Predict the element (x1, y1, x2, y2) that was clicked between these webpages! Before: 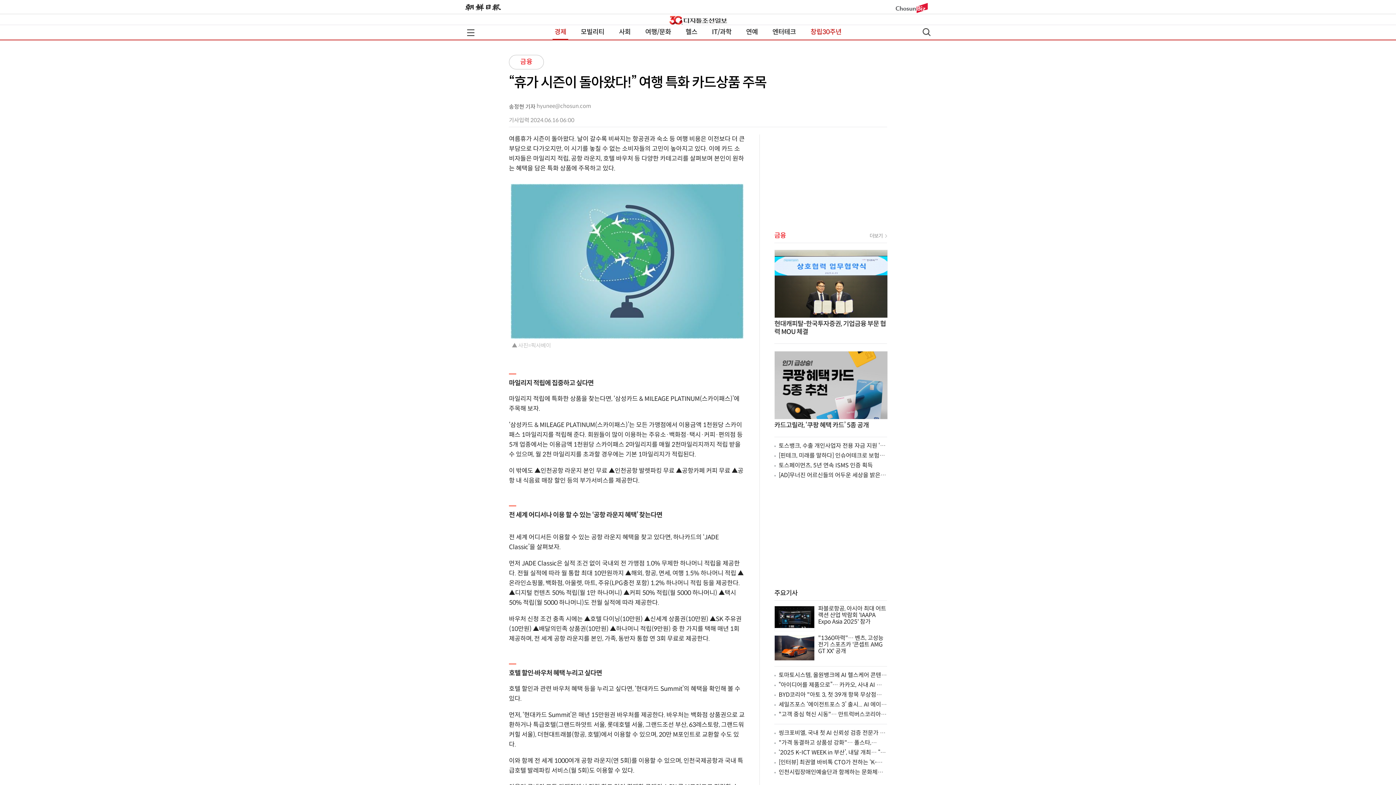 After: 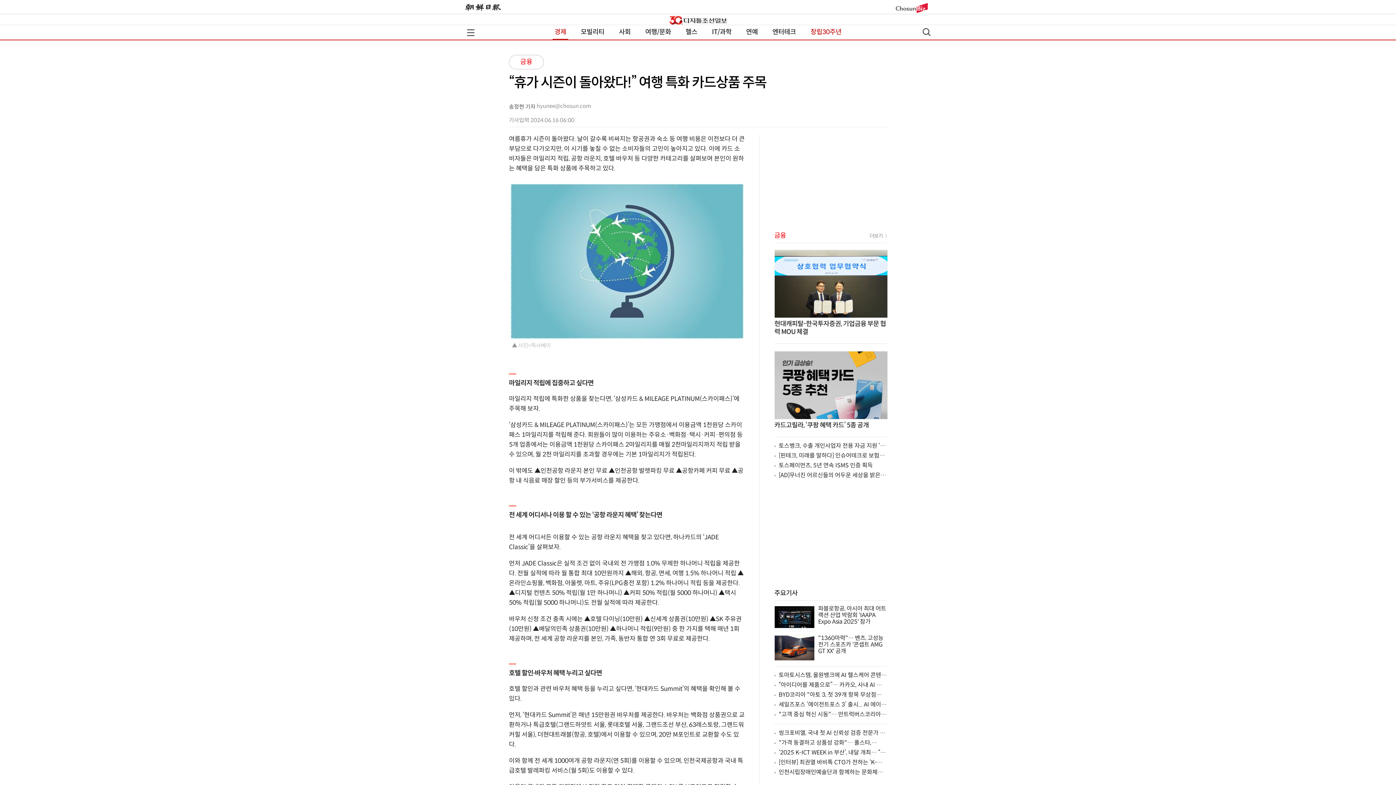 Action: bbox: (510, 185, 743, 192)